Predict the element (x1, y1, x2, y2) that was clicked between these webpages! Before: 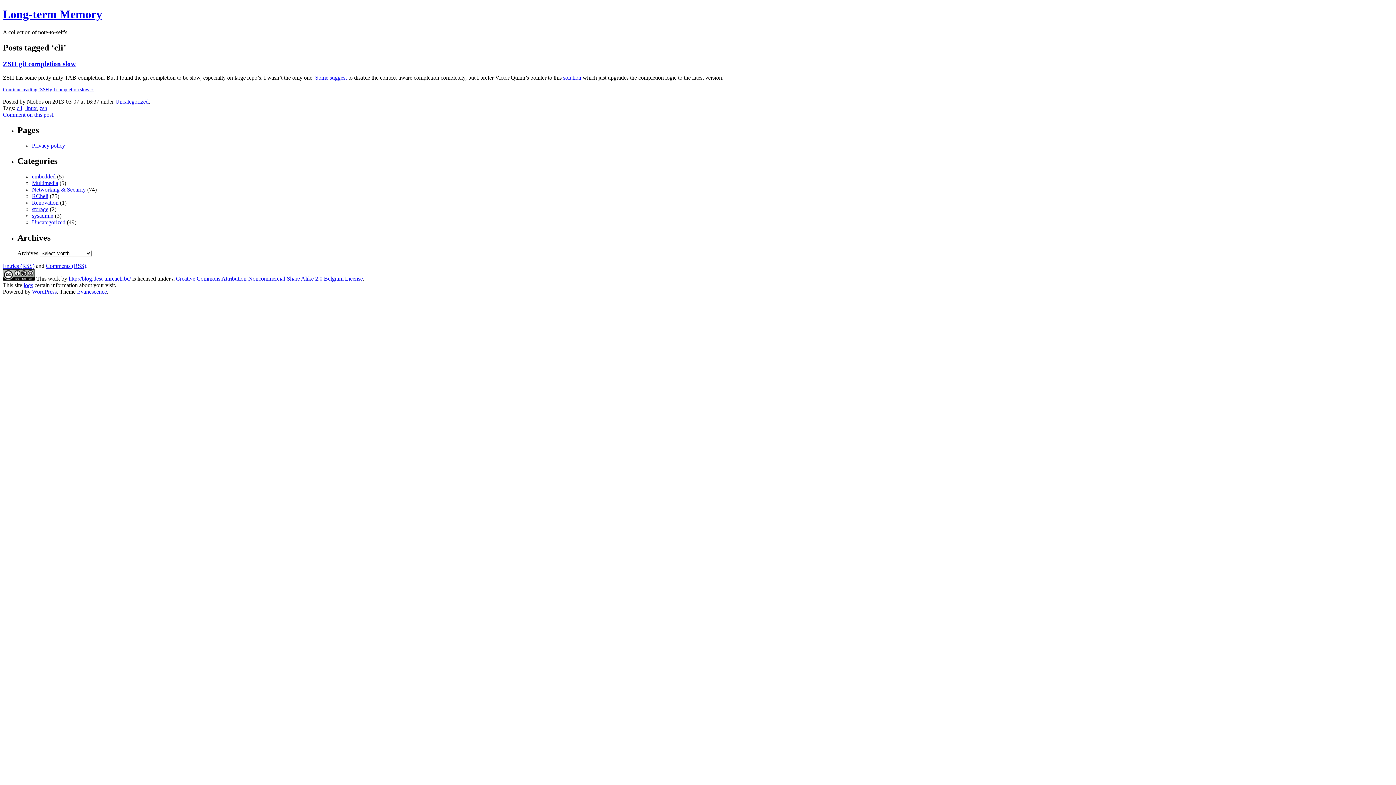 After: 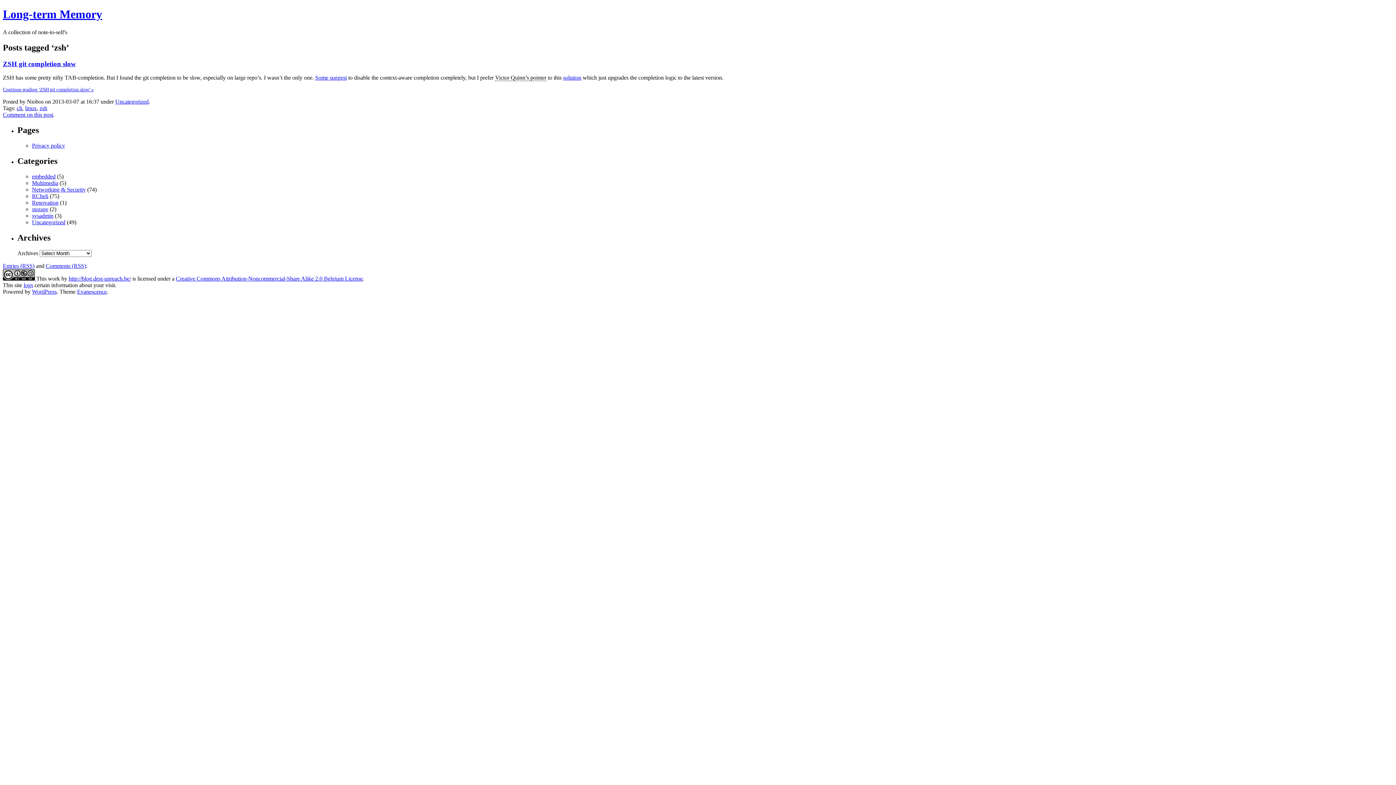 Action: label: zsh bbox: (39, 105, 47, 111)